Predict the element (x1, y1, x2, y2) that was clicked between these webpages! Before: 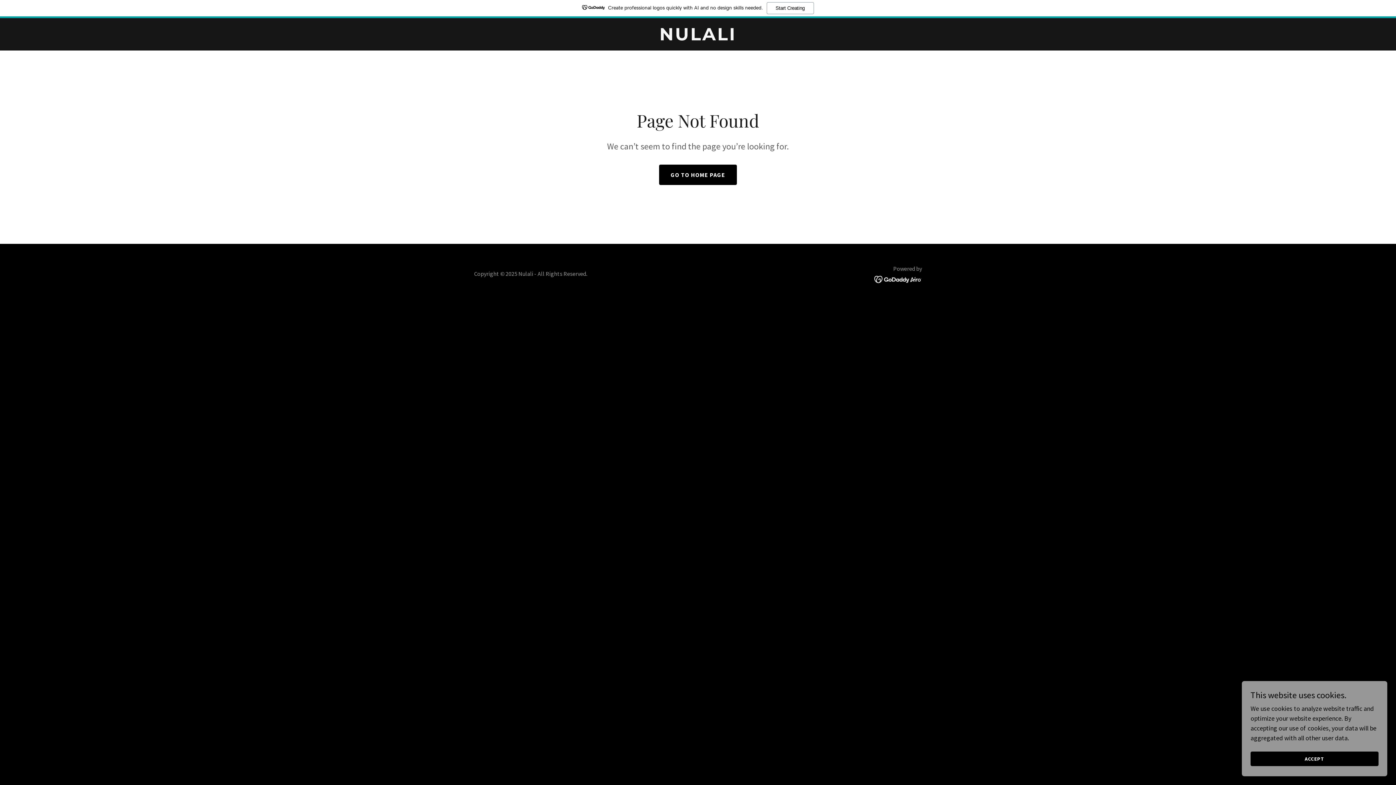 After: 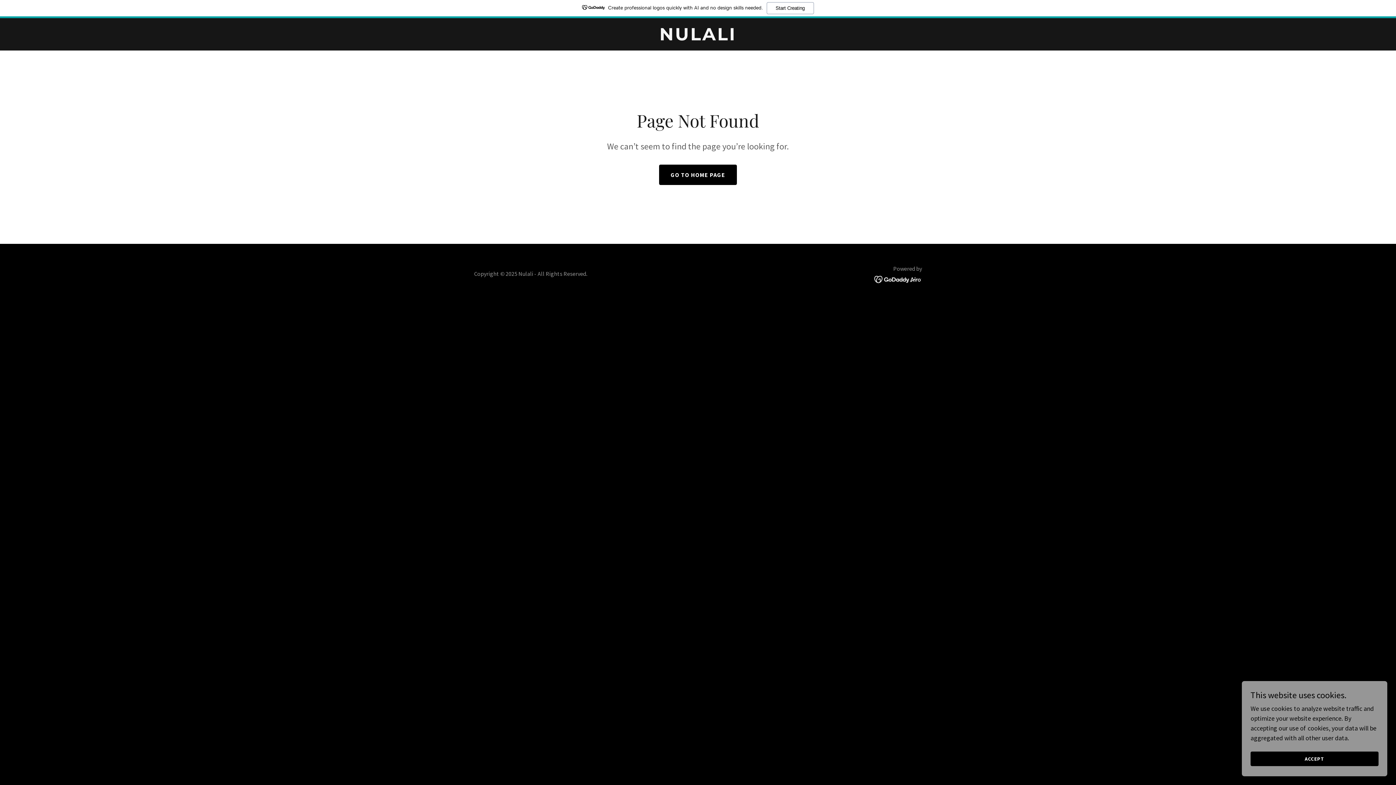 Action: label: Create professional logos quickly with AI and no design skills needed.
Start Creating bbox: (0, 0, 1396, 18)